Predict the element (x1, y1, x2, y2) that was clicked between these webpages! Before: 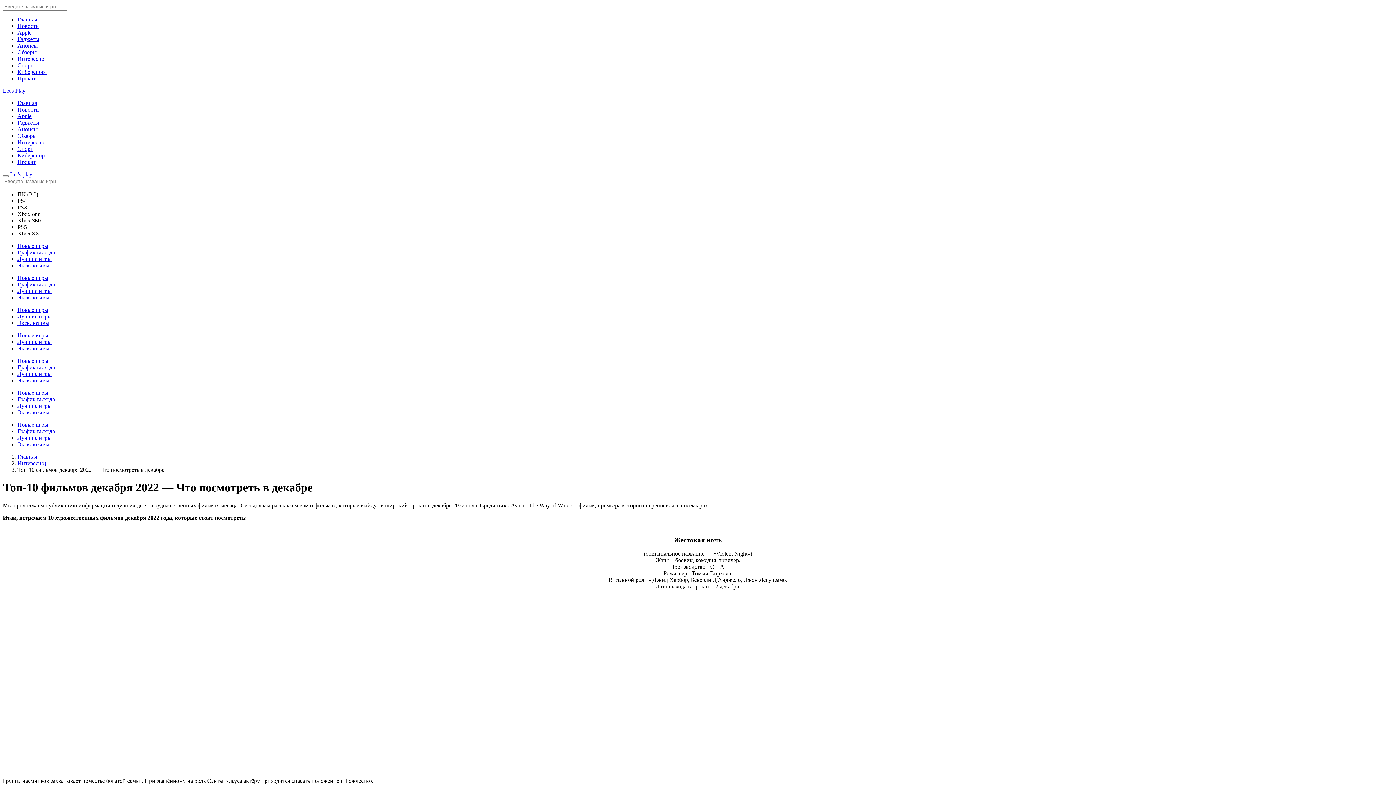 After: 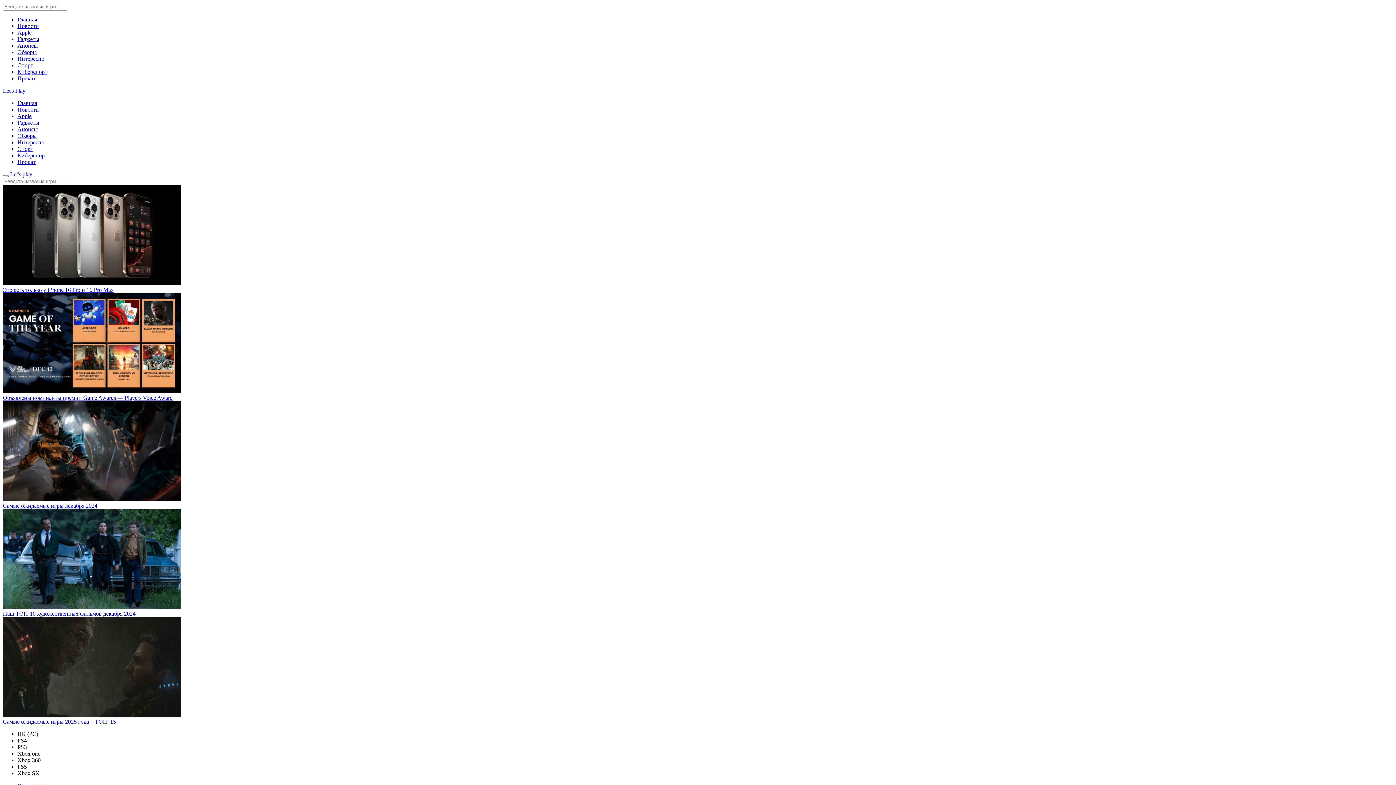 Action: label: Лучшие игры bbox: (17, 256, 1393, 262)